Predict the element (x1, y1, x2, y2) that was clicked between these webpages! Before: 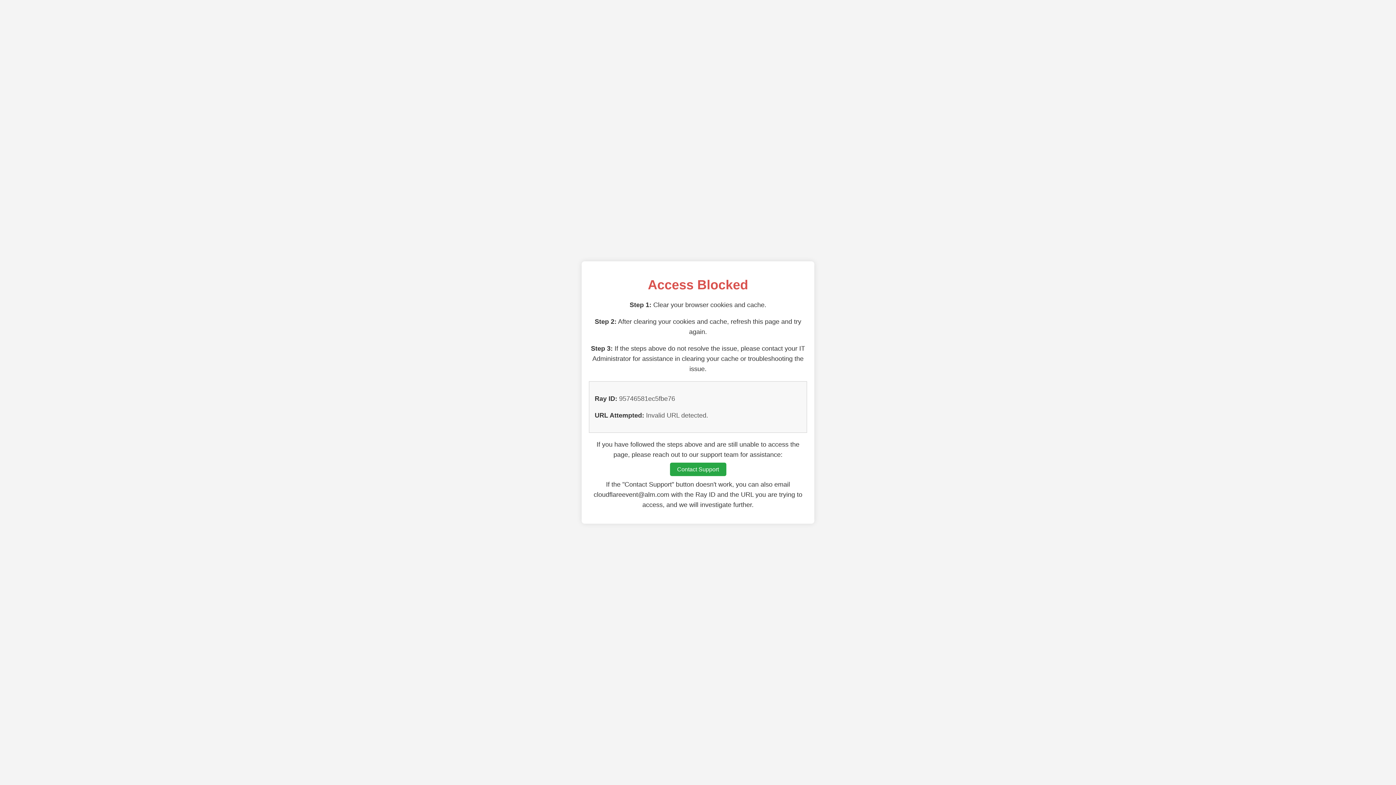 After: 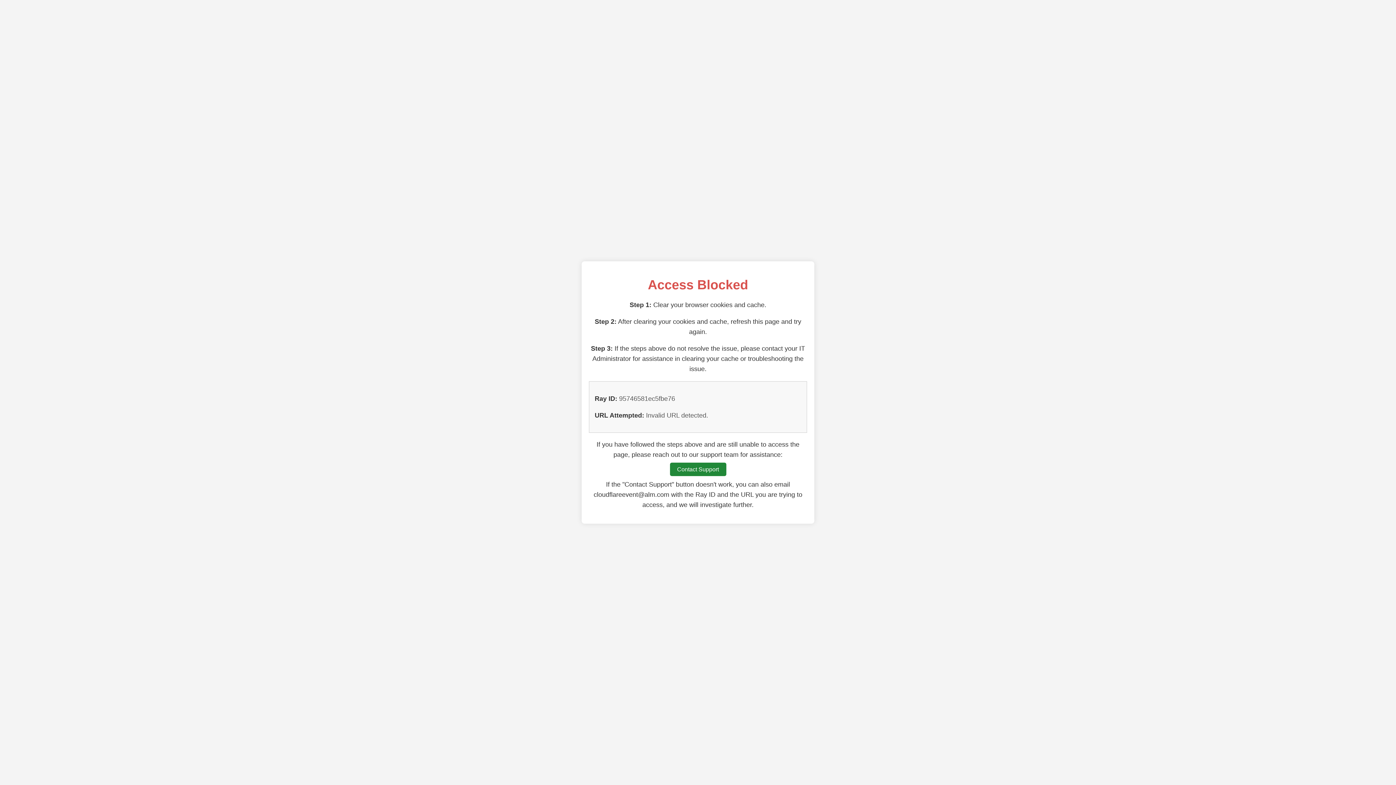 Action: label: Contact Support bbox: (670, 462, 726, 476)